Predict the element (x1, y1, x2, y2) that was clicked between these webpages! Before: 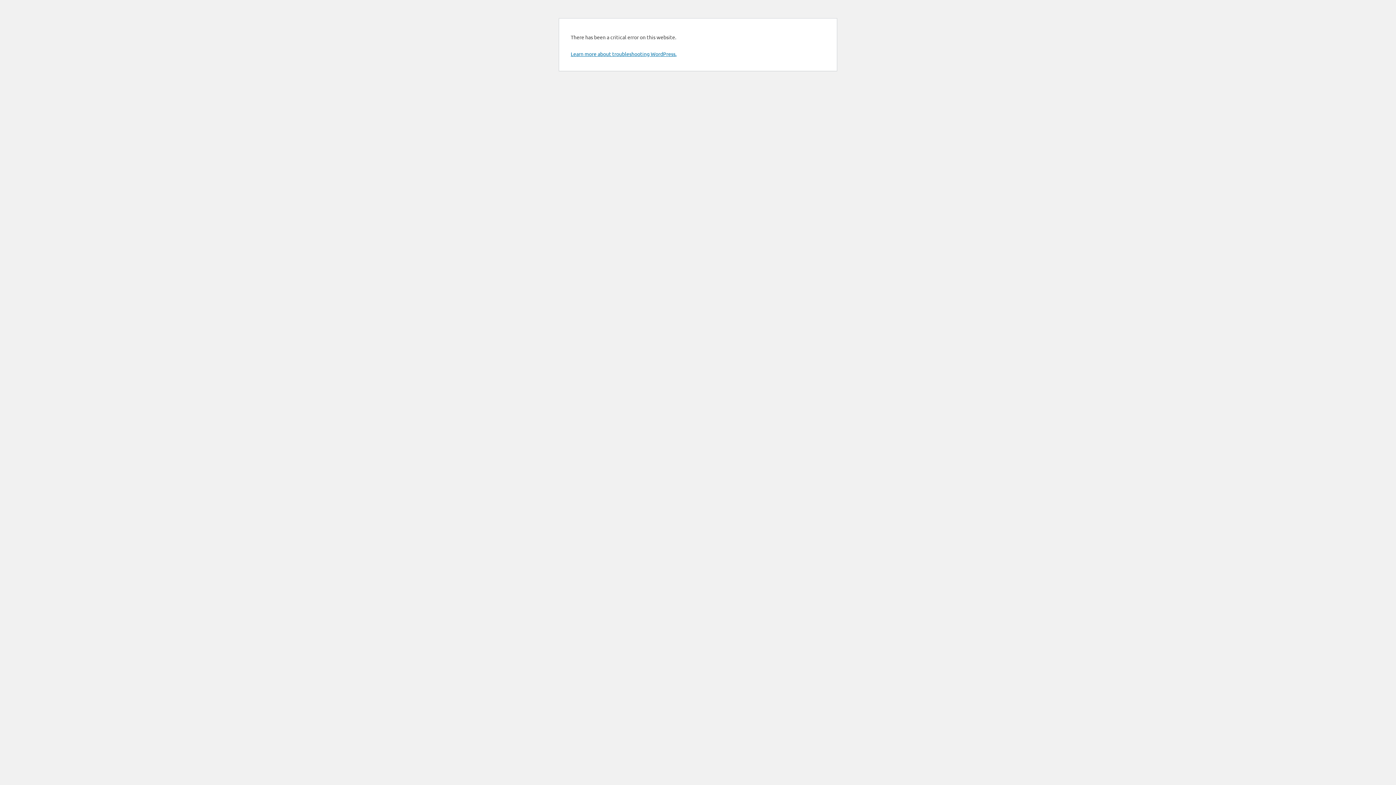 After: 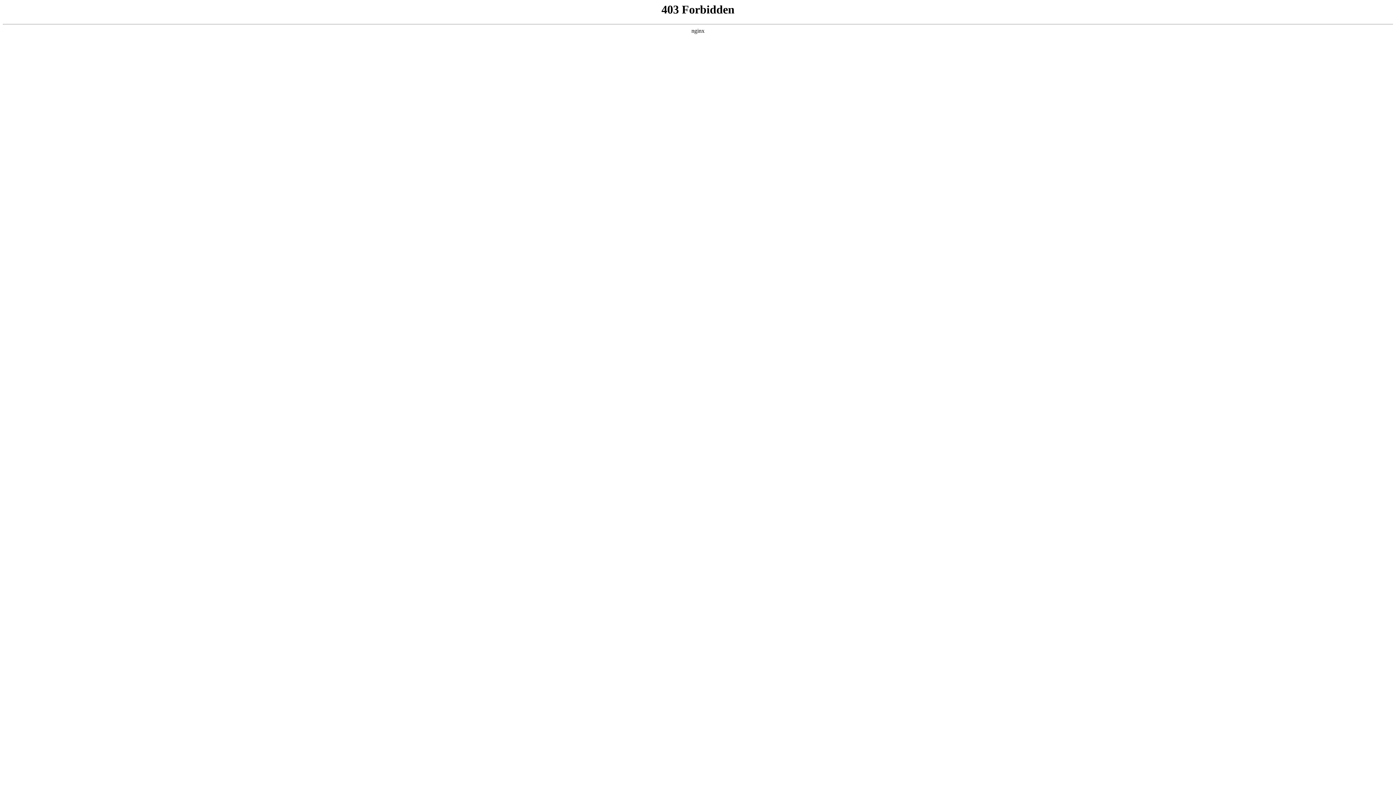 Action: label: Learn more about troubleshooting WordPress. bbox: (570, 50, 676, 57)